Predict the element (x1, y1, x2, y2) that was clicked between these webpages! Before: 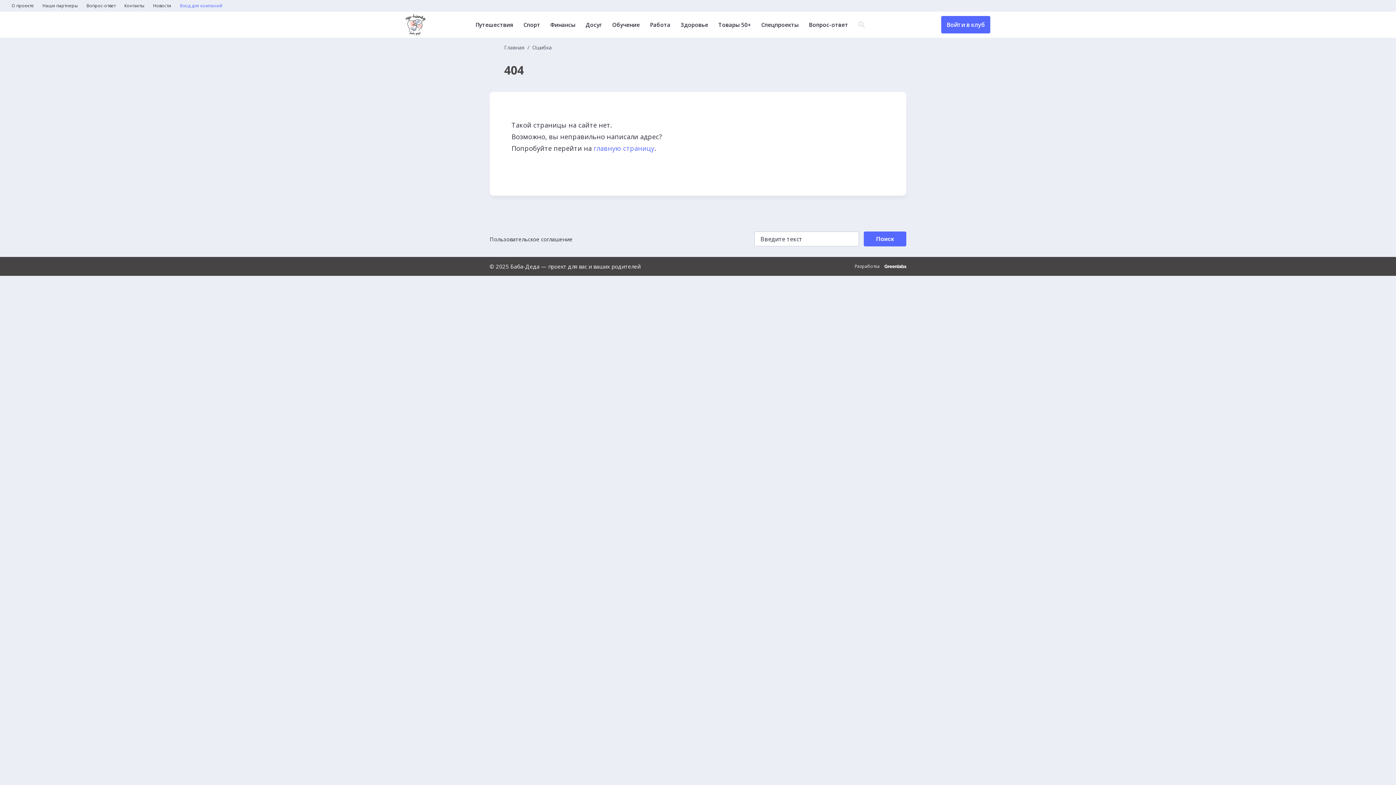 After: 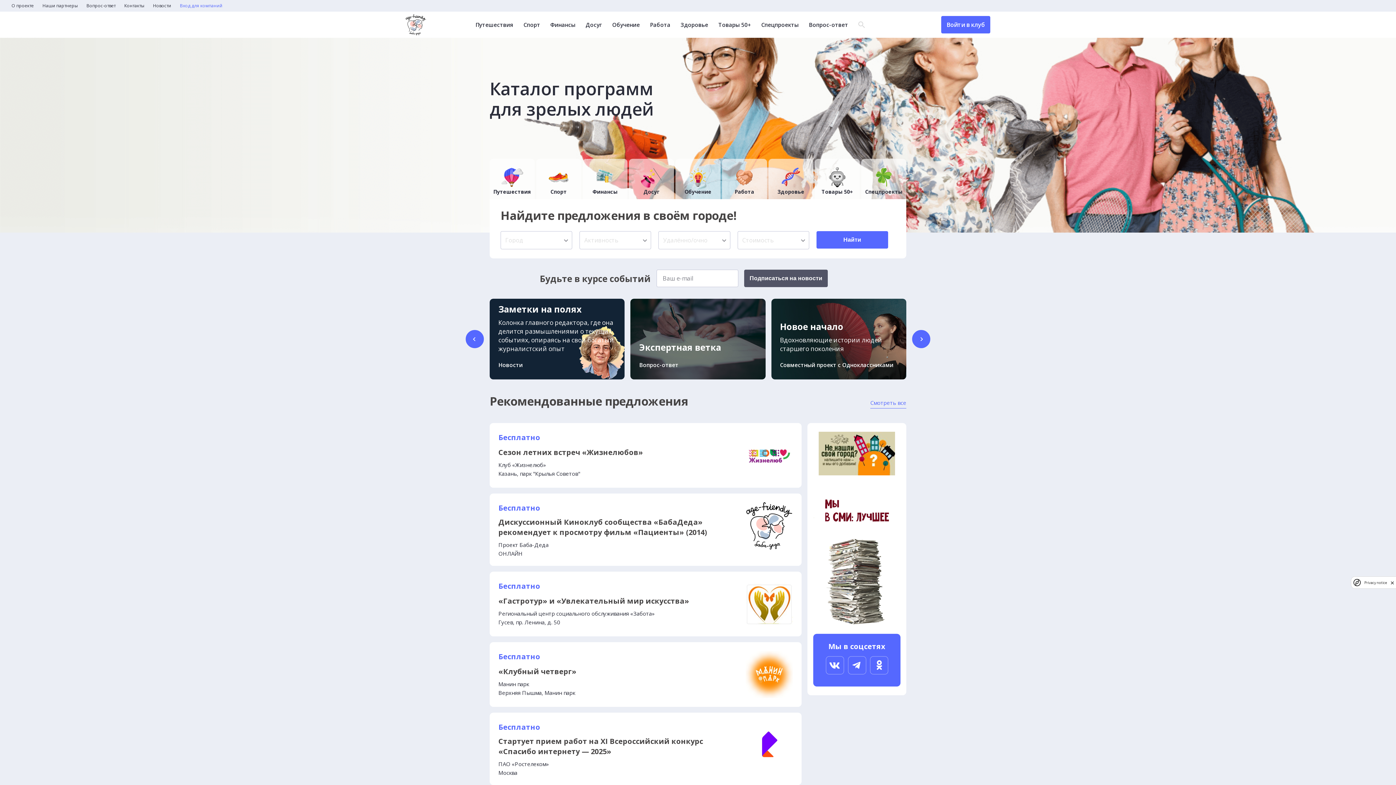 Action: bbox: (405, 14, 426, 35)